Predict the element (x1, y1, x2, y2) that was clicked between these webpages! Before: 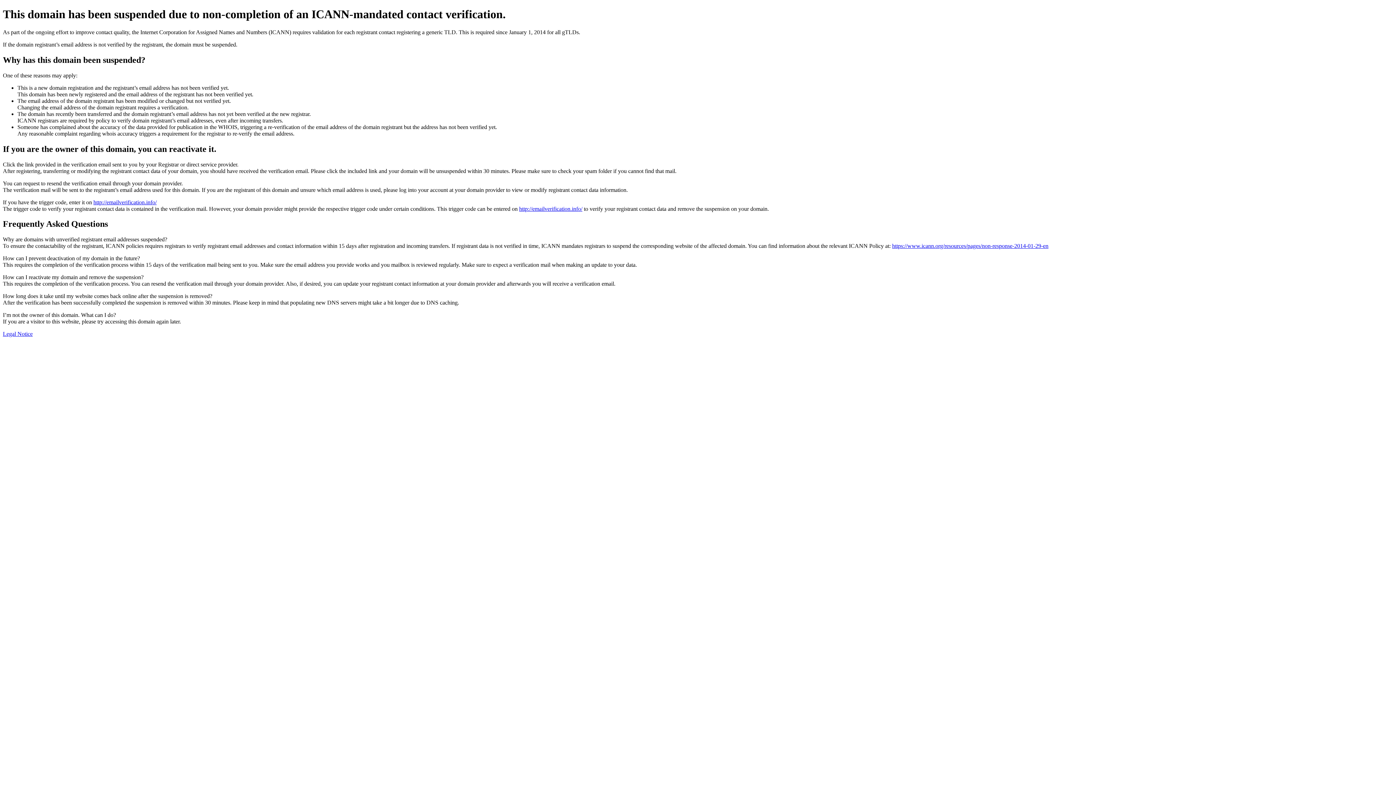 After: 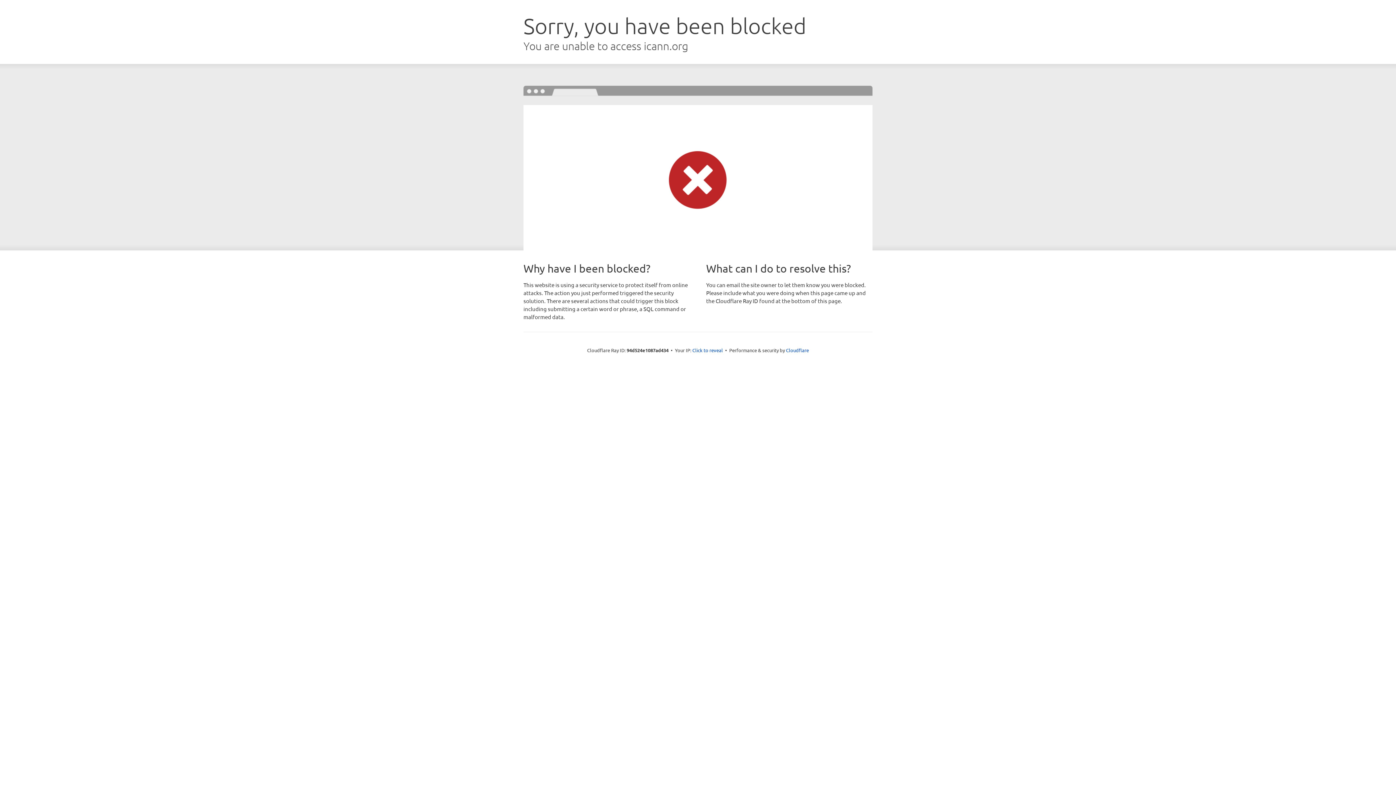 Action: label: https://www.icann.org/resources/pages/non-response-2014-01-29-en bbox: (892, 243, 1048, 249)